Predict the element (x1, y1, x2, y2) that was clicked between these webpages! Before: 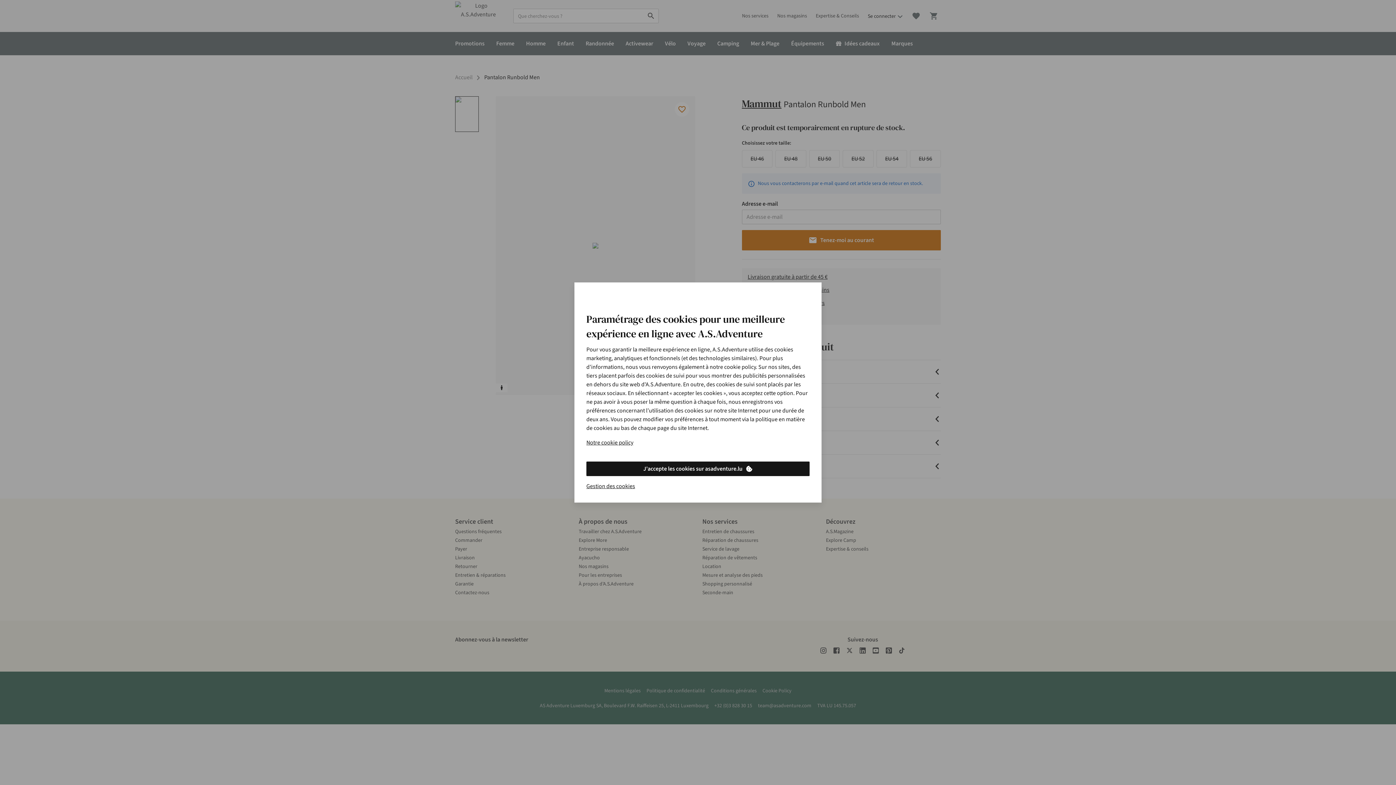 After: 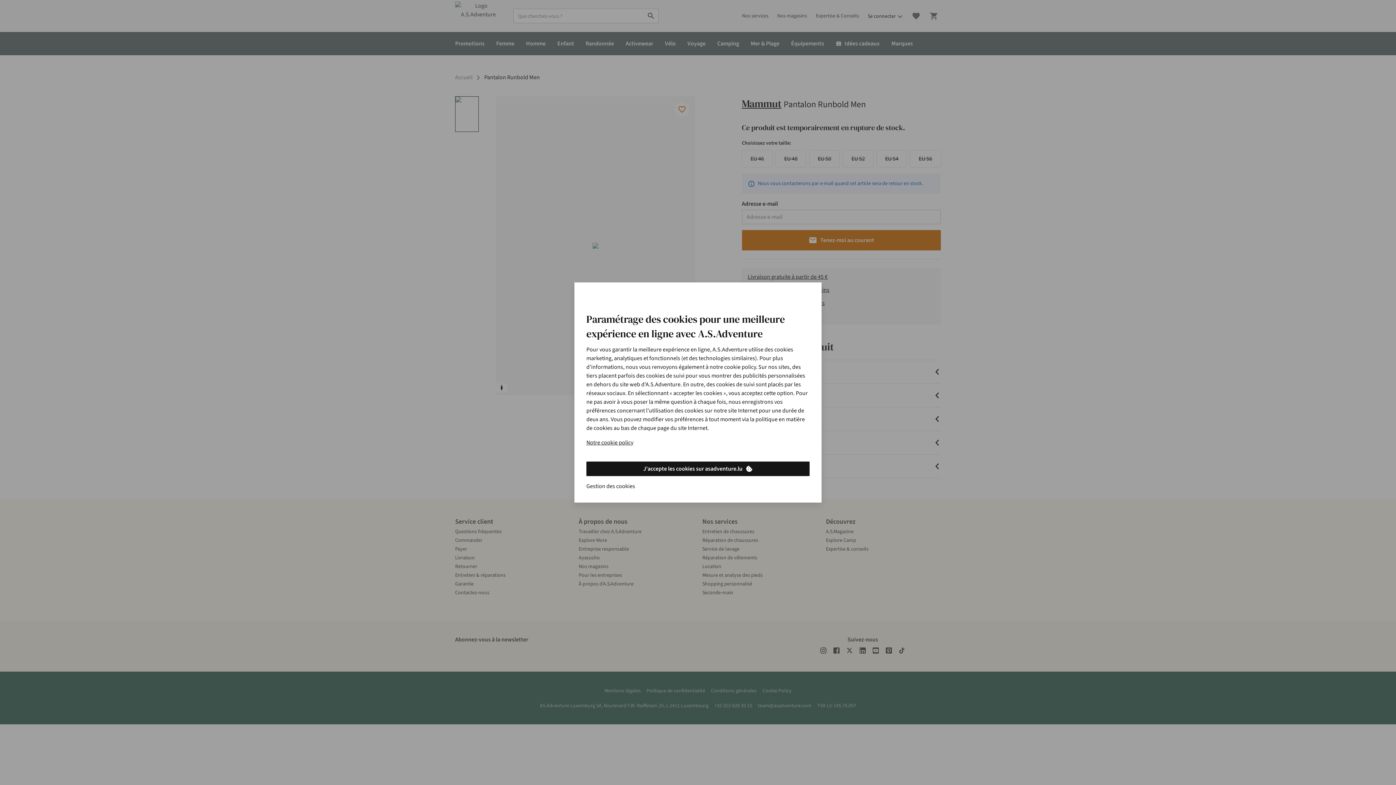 Action: bbox: (586, 482, 635, 490) label: Gestion des cookies